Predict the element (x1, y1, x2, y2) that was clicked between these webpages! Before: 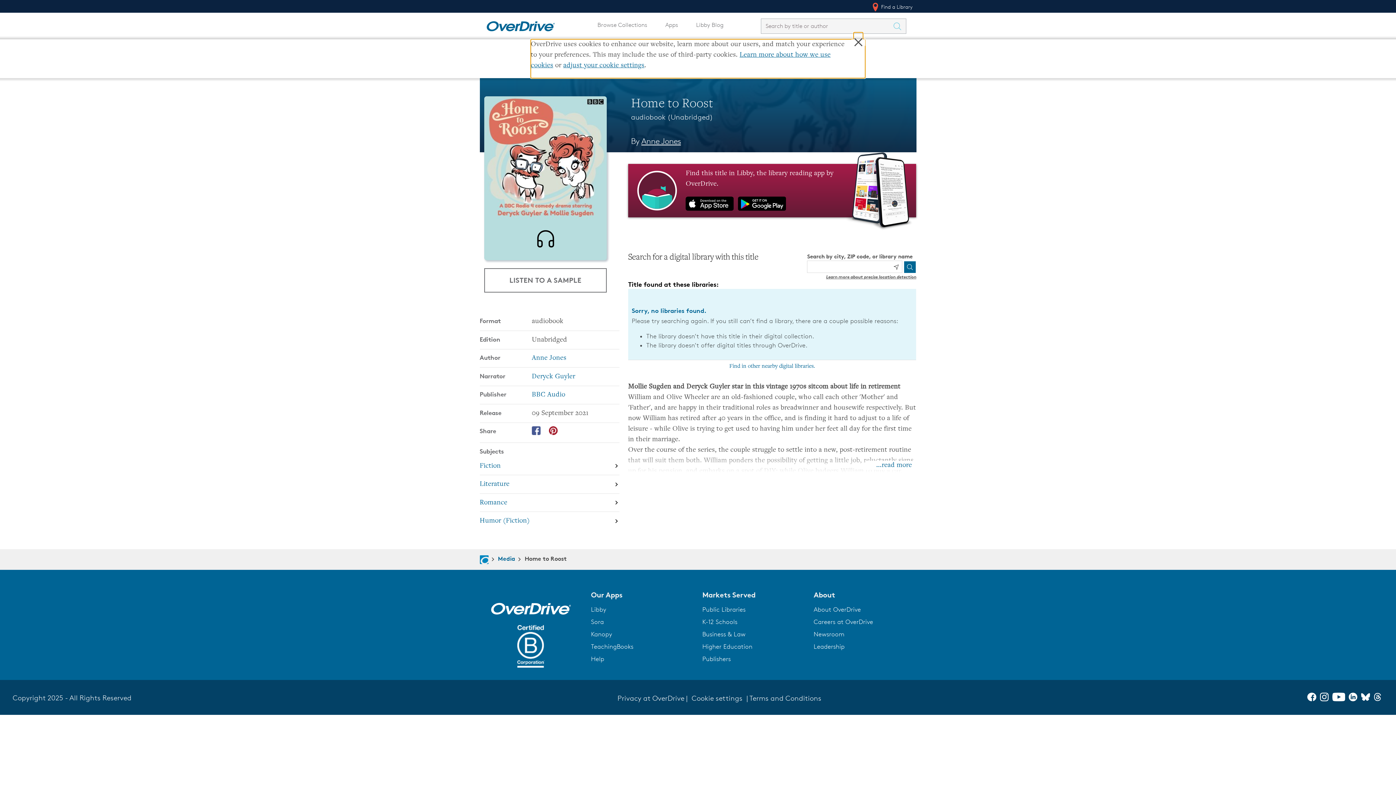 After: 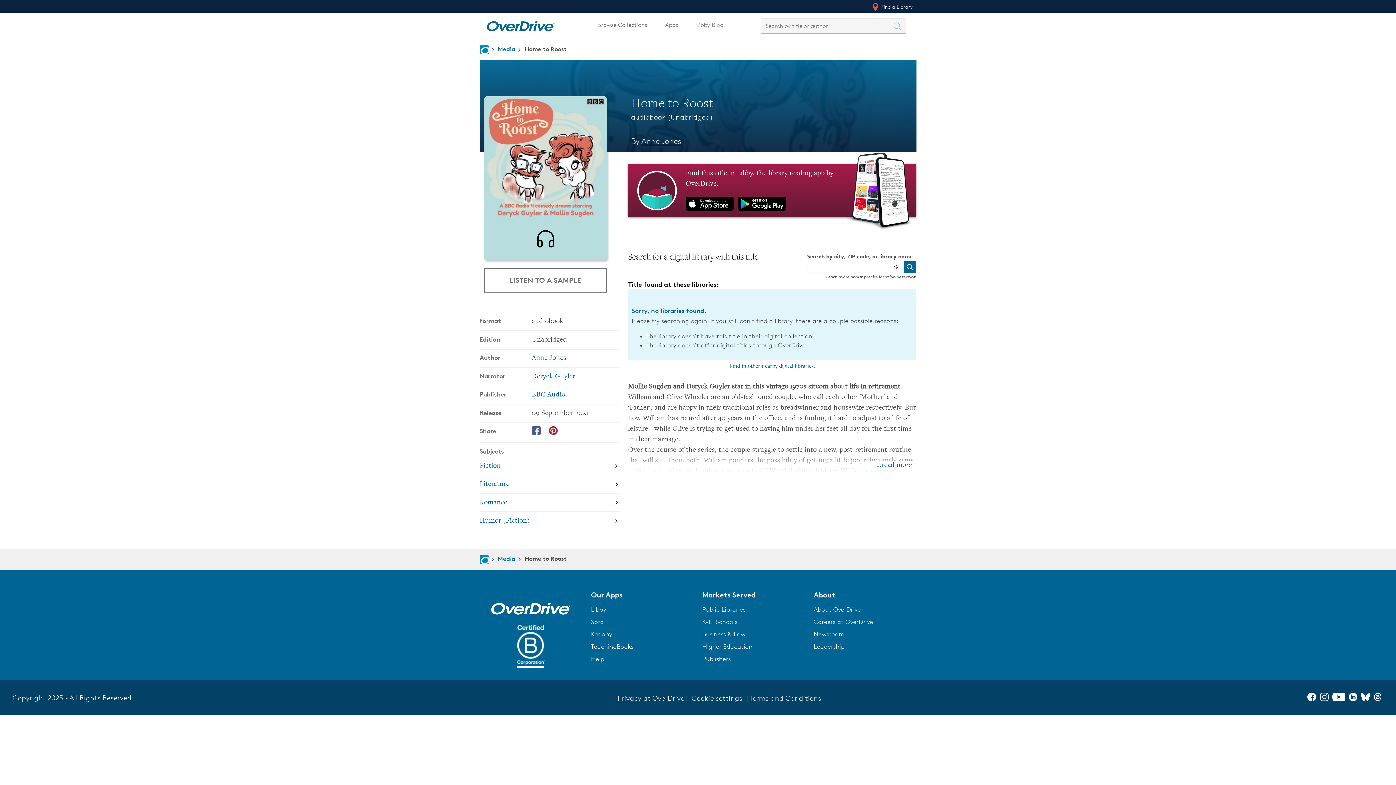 Action: label: Business & Law bbox: (702, 630, 745, 638)